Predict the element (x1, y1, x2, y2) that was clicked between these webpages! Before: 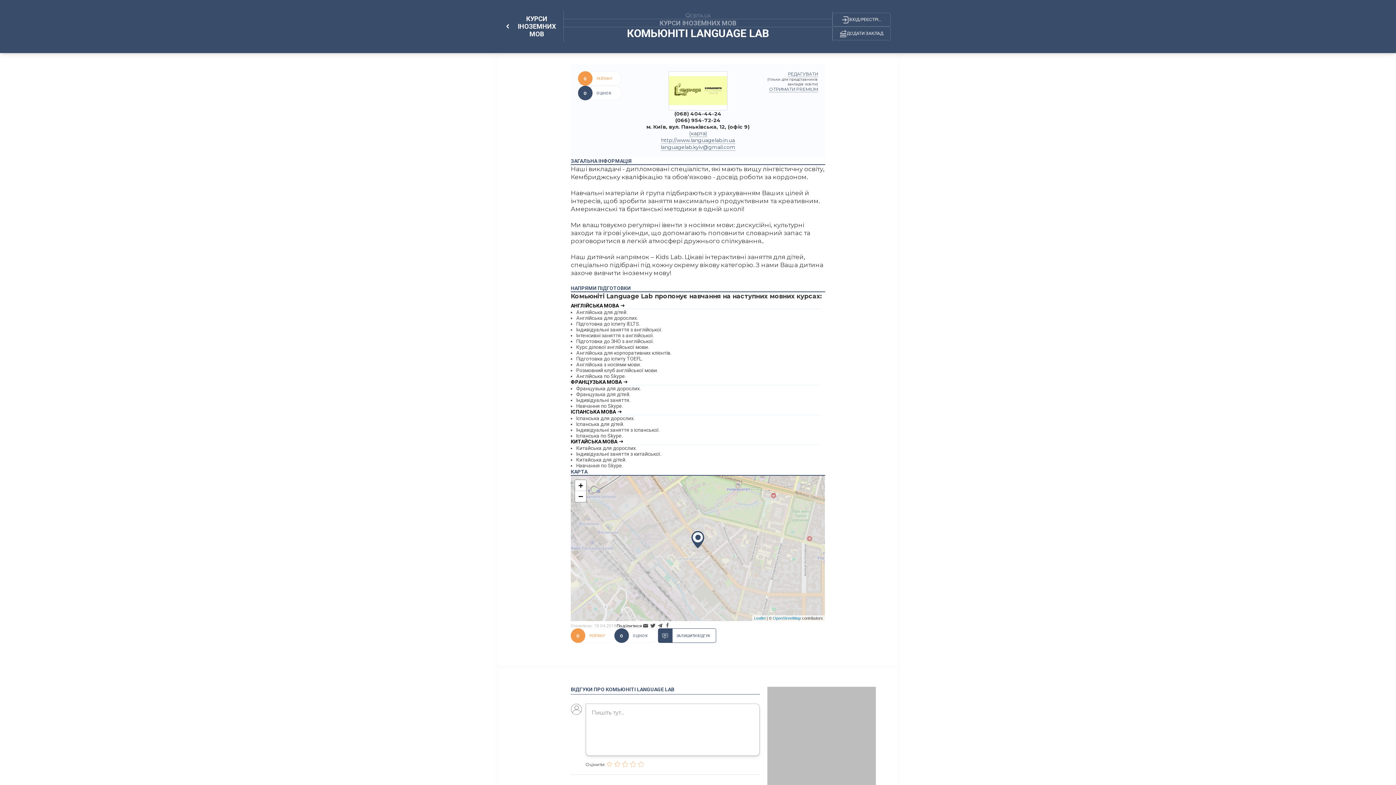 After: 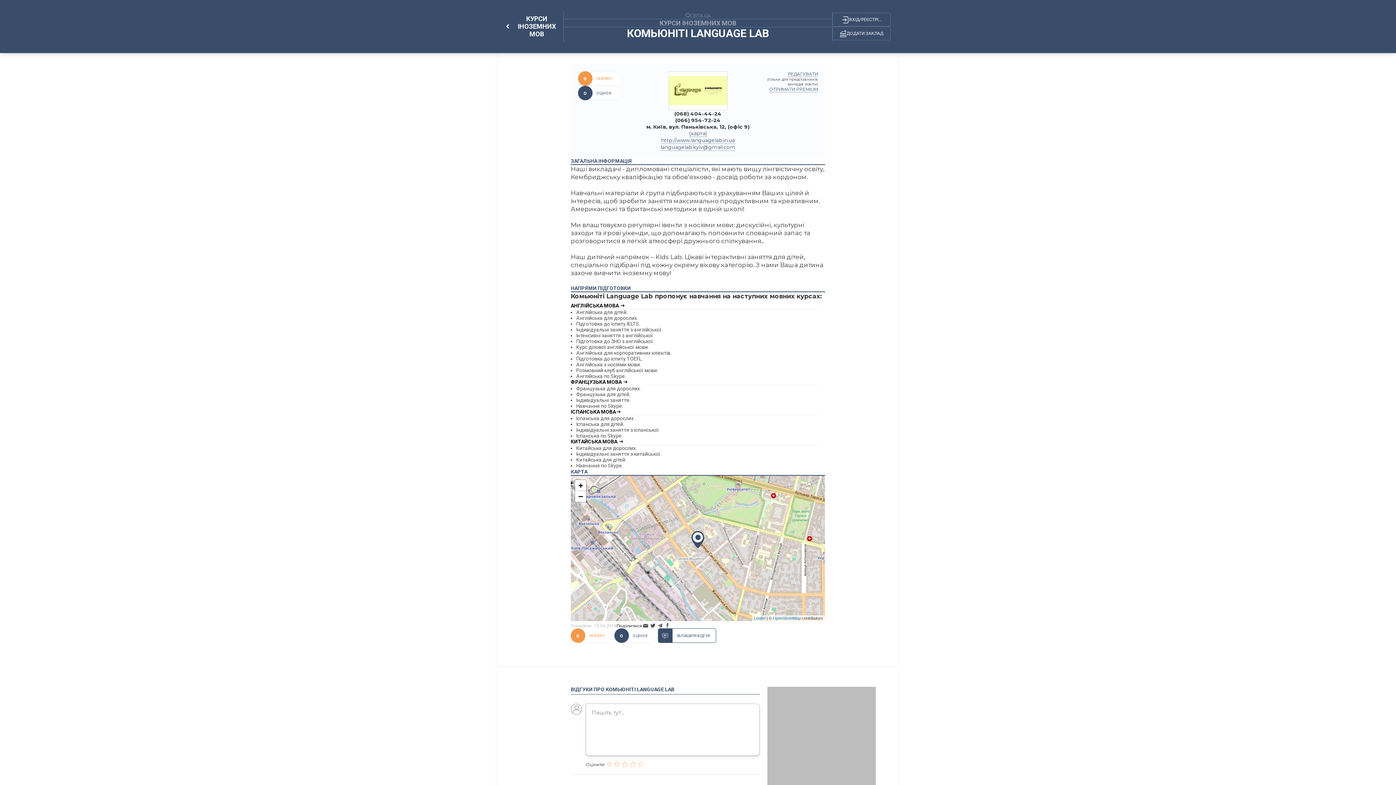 Action: label: ІСПАНСЬКА МОВА bbox: (570, 409, 621, 414)